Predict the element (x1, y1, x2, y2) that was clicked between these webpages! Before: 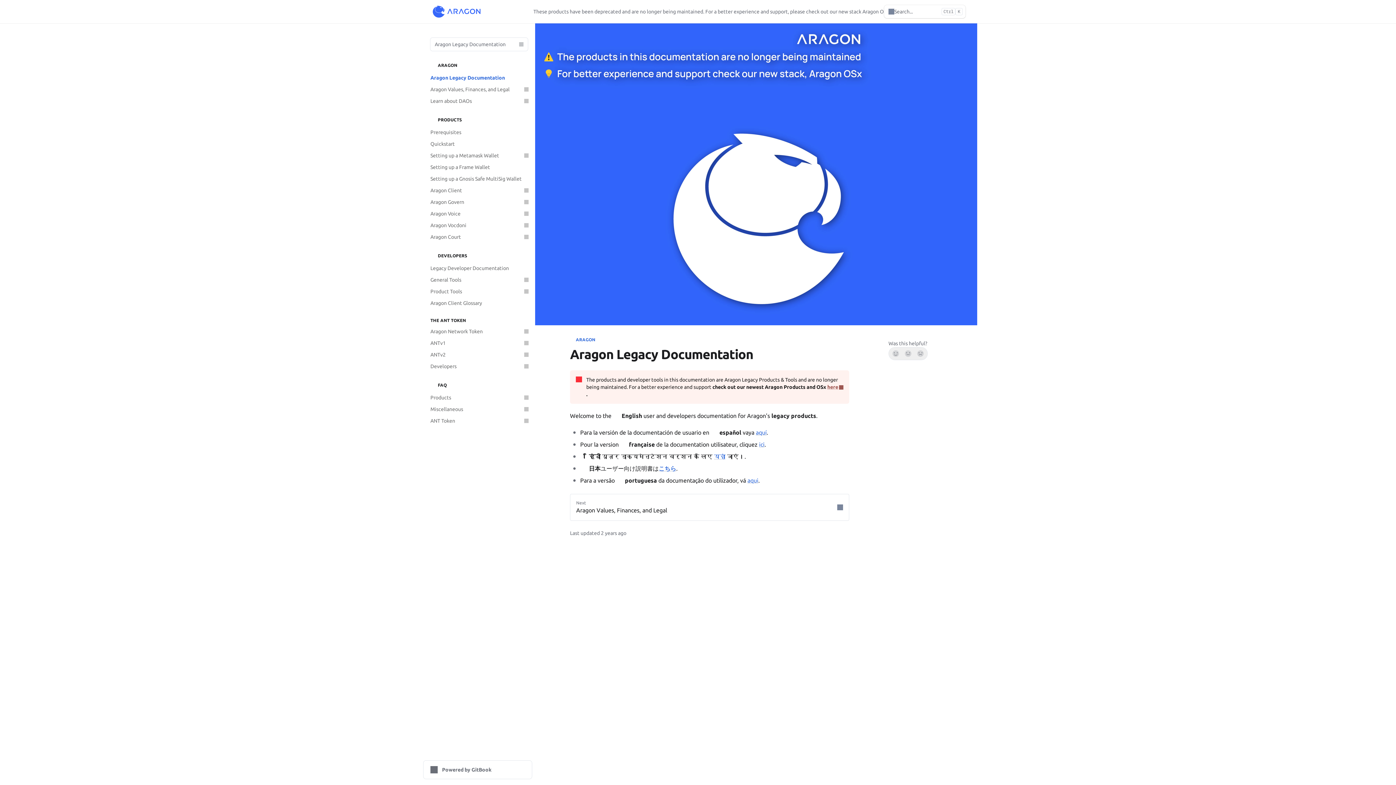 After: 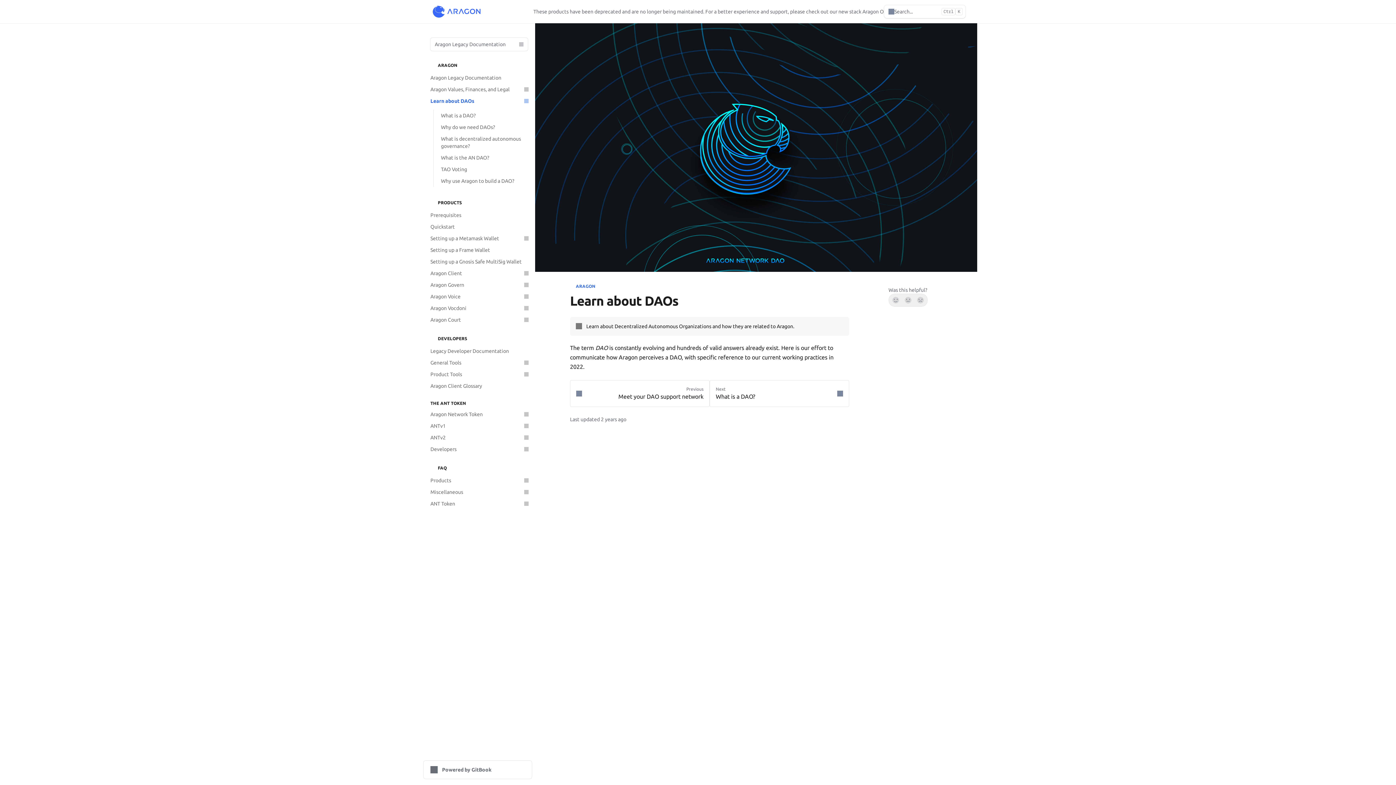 Action: label: Learn about DAOs bbox: (426, 95, 532, 106)